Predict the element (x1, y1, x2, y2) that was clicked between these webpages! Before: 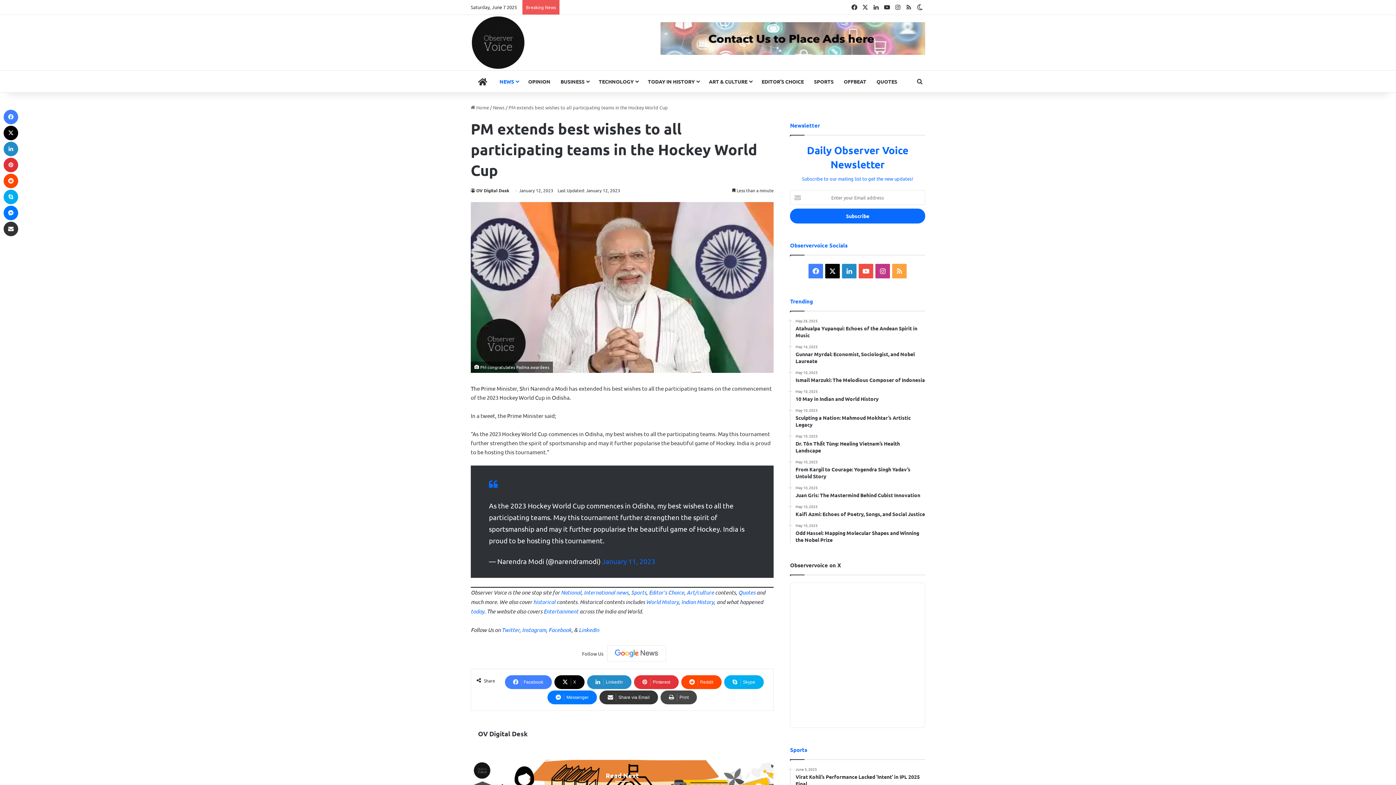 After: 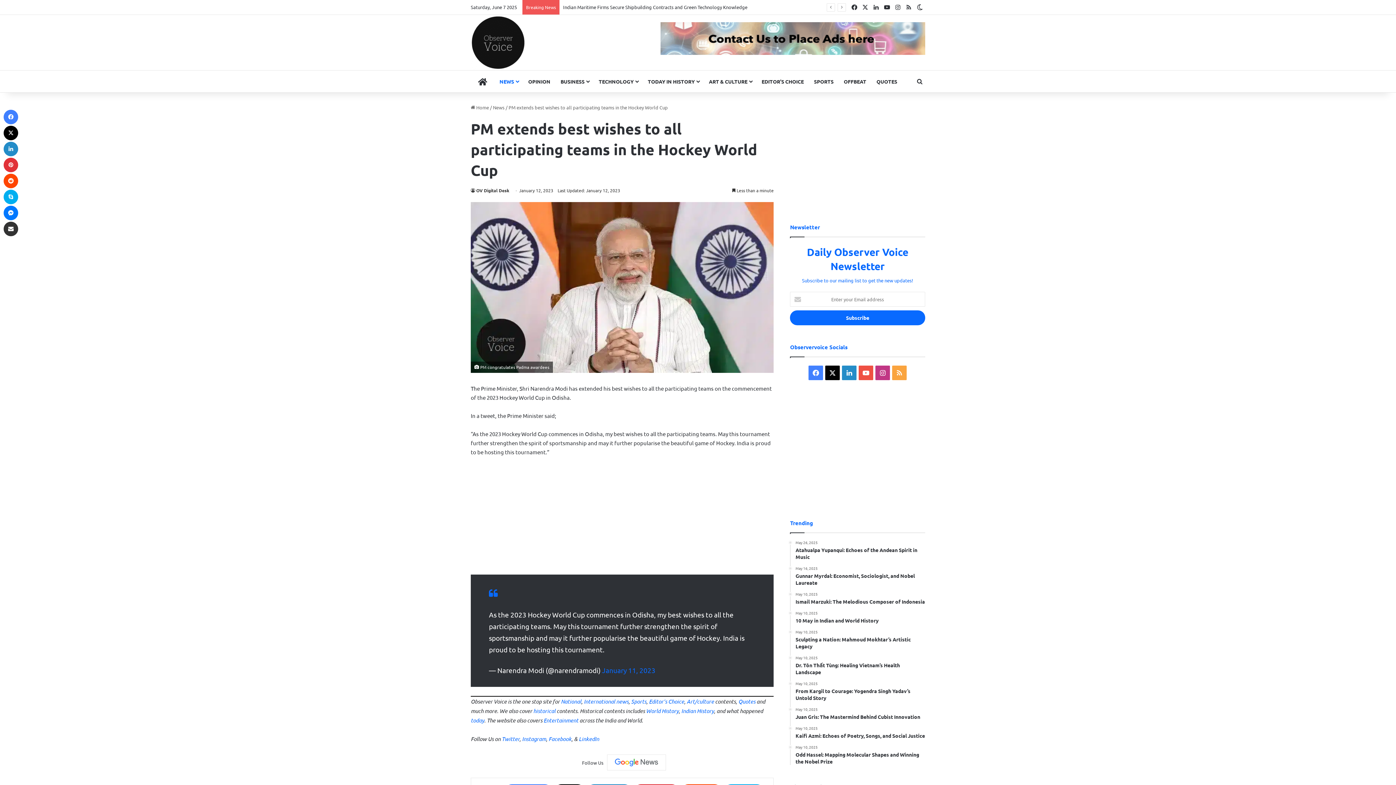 Action: bbox: (561, 589, 581, 596) label: National